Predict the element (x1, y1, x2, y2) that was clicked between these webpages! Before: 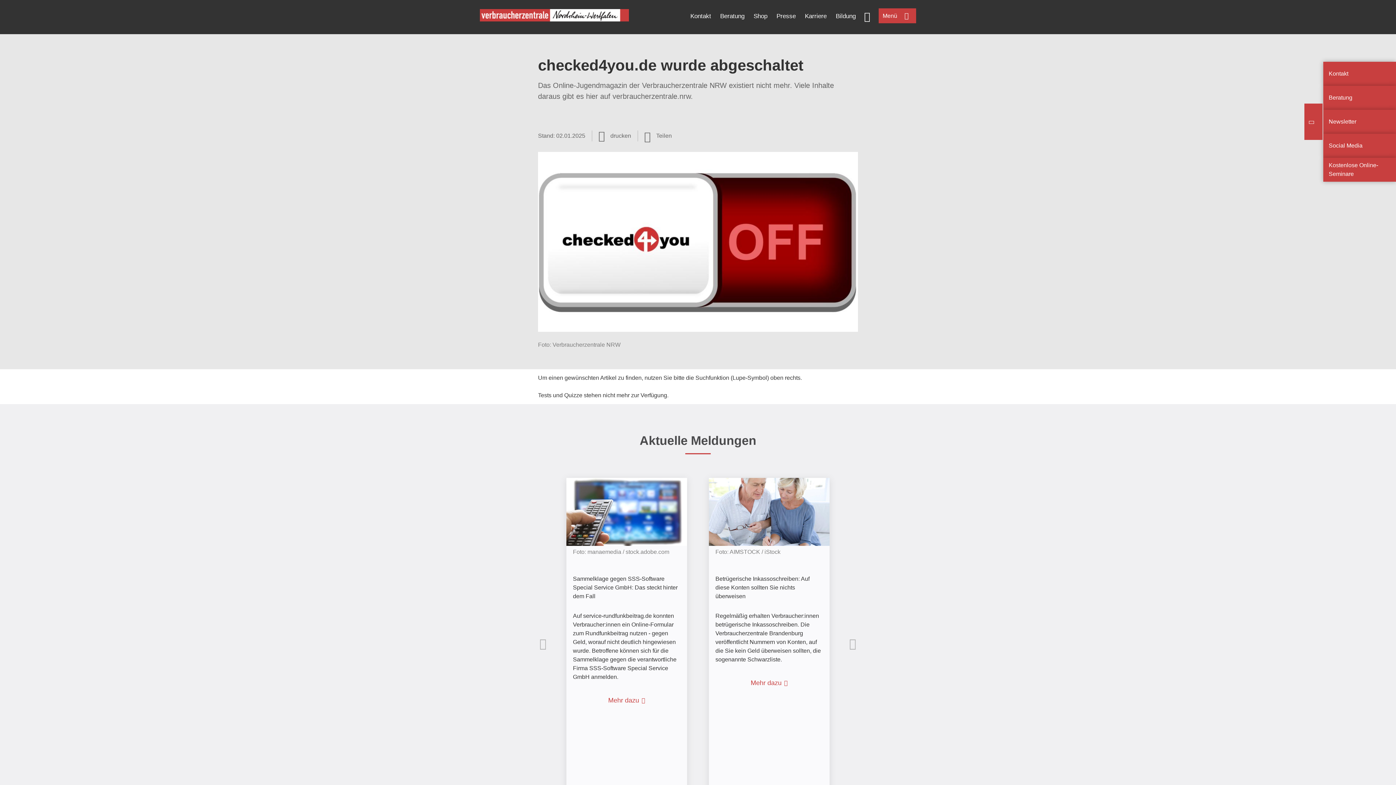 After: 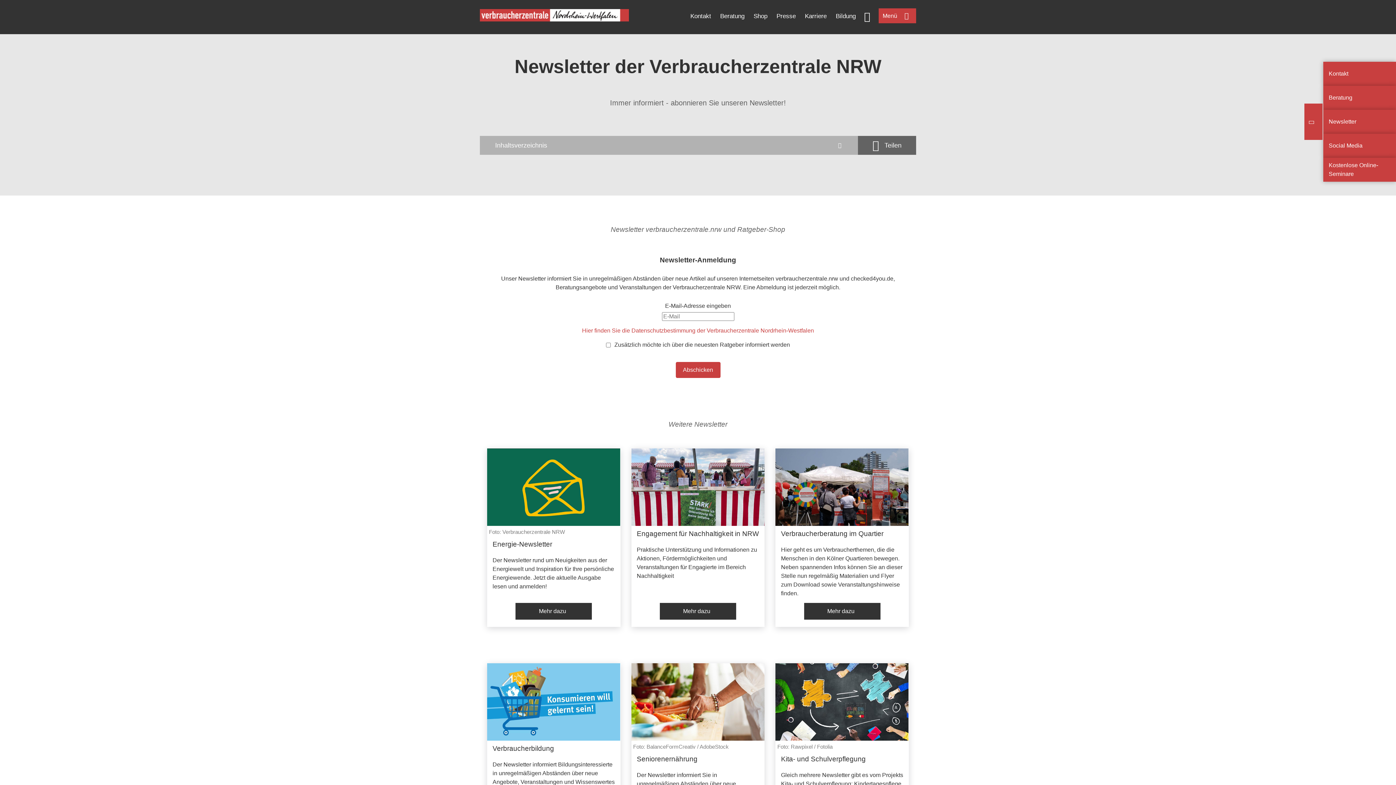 Action: bbox: (1329, 118, 1356, 124) label: Newsletter